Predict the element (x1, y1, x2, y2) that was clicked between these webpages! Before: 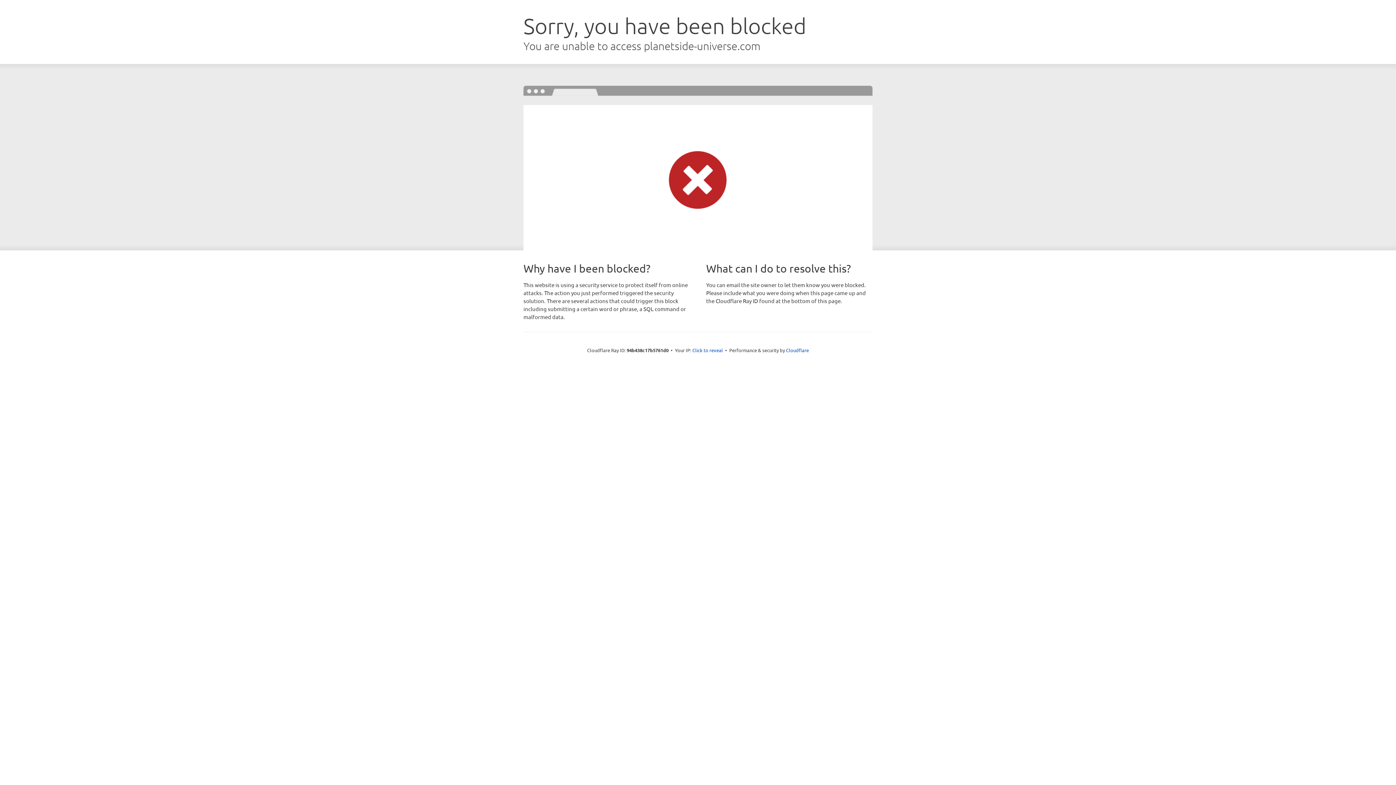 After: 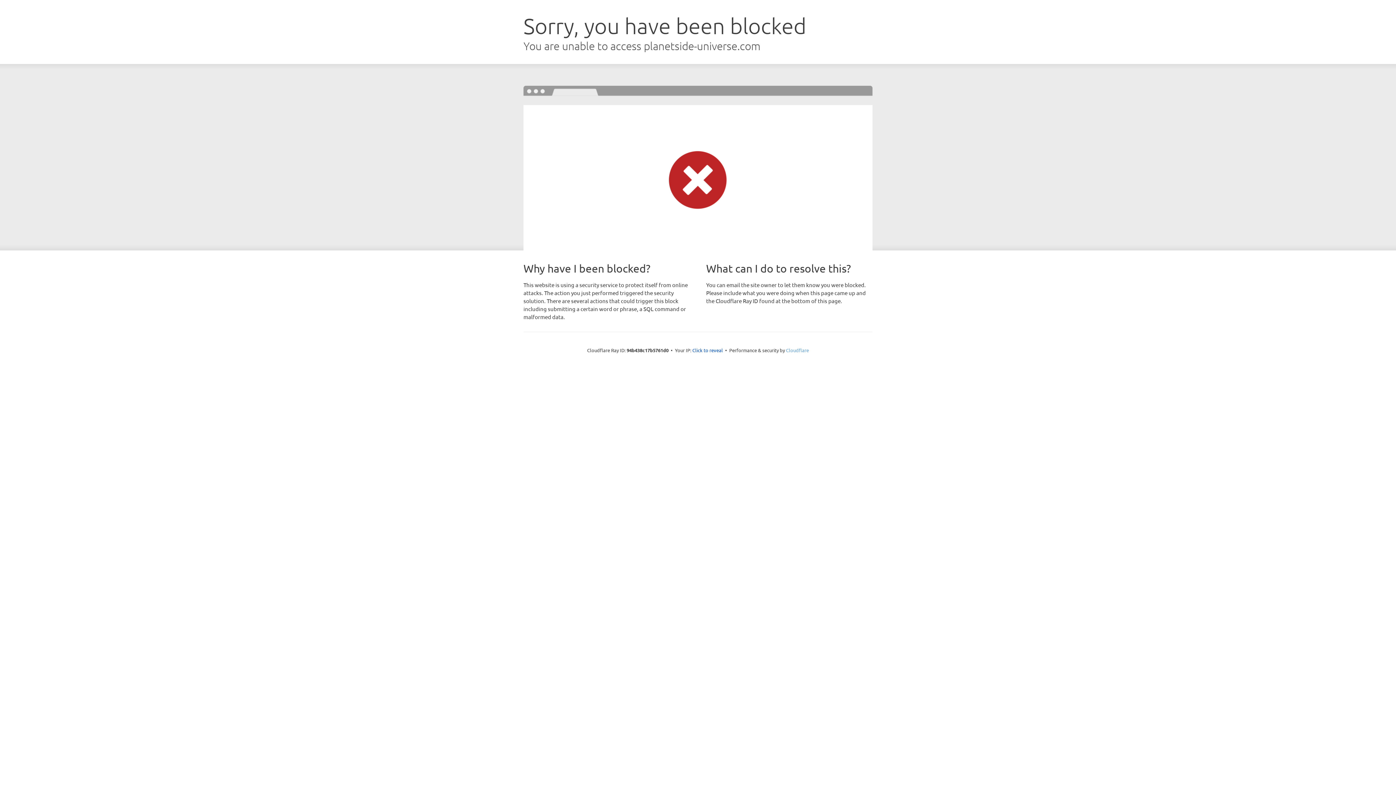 Action: label: Cloudflare bbox: (786, 347, 809, 353)